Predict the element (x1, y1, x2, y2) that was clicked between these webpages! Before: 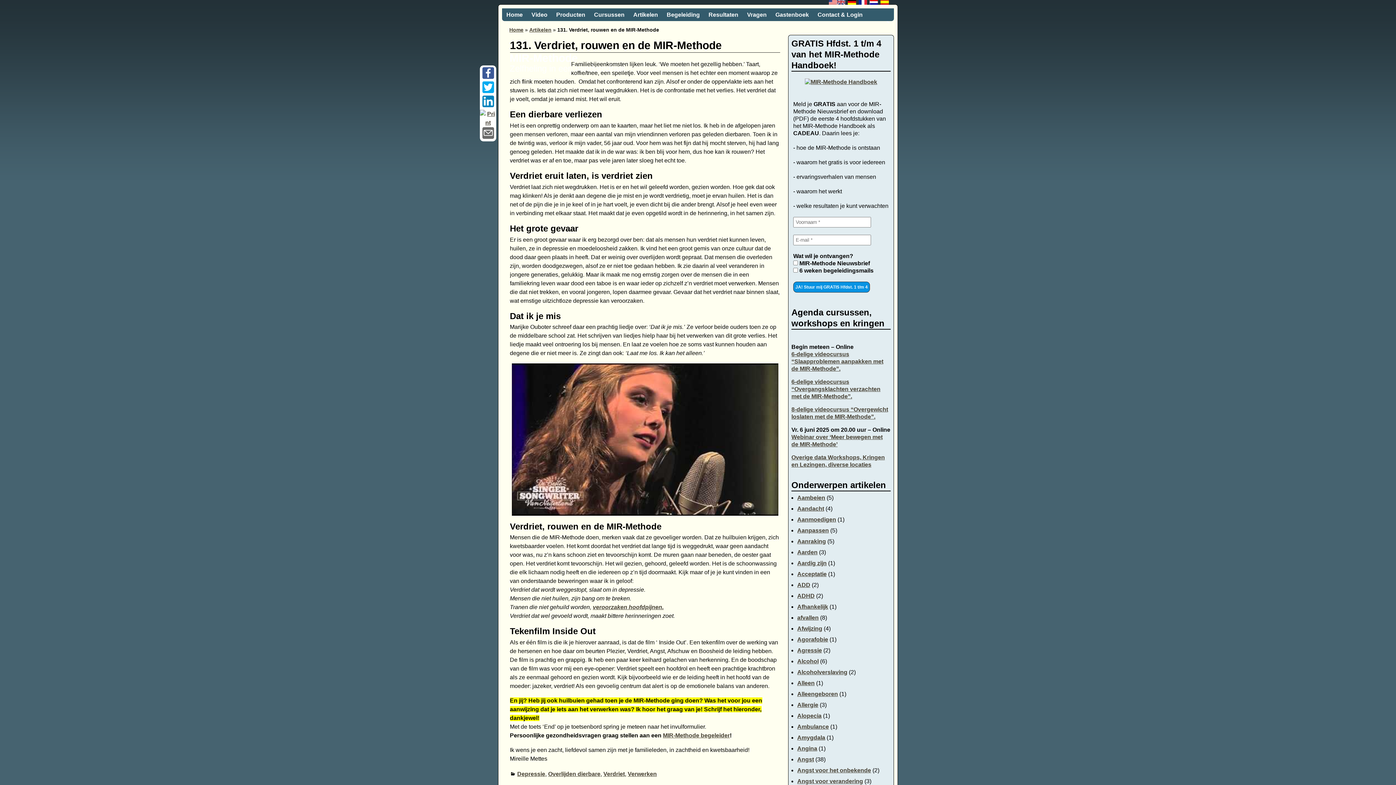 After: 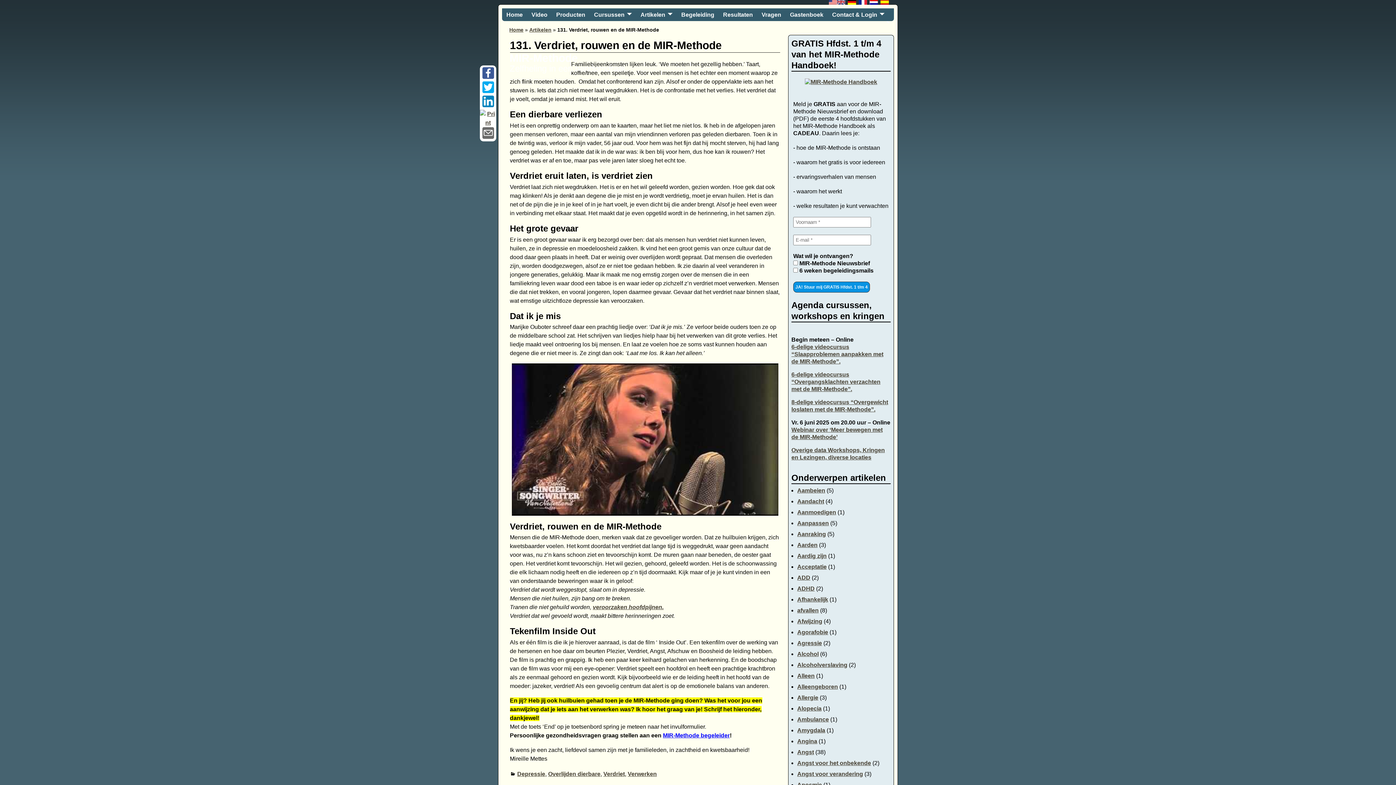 Action: bbox: (663, 732, 730, 738) label: MIR-Methode begeleider